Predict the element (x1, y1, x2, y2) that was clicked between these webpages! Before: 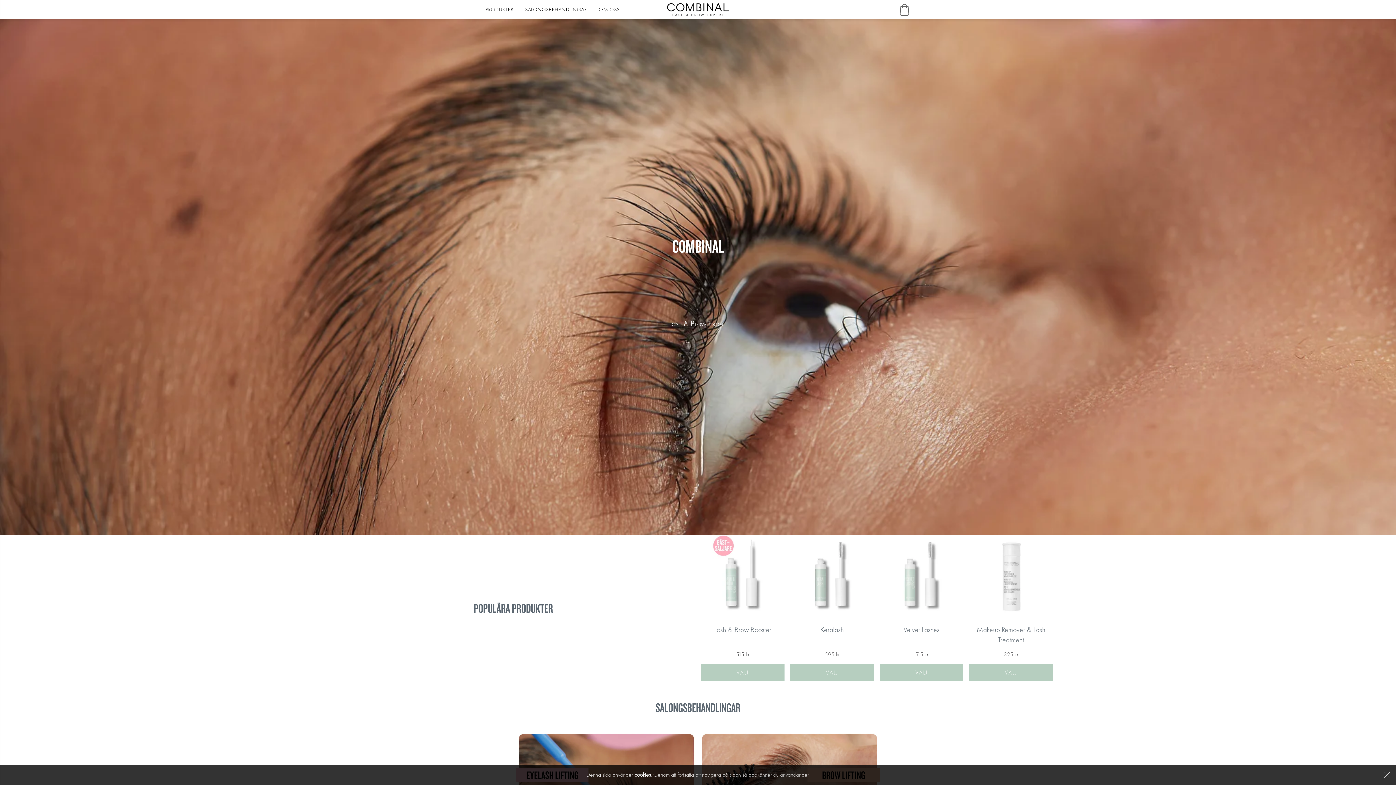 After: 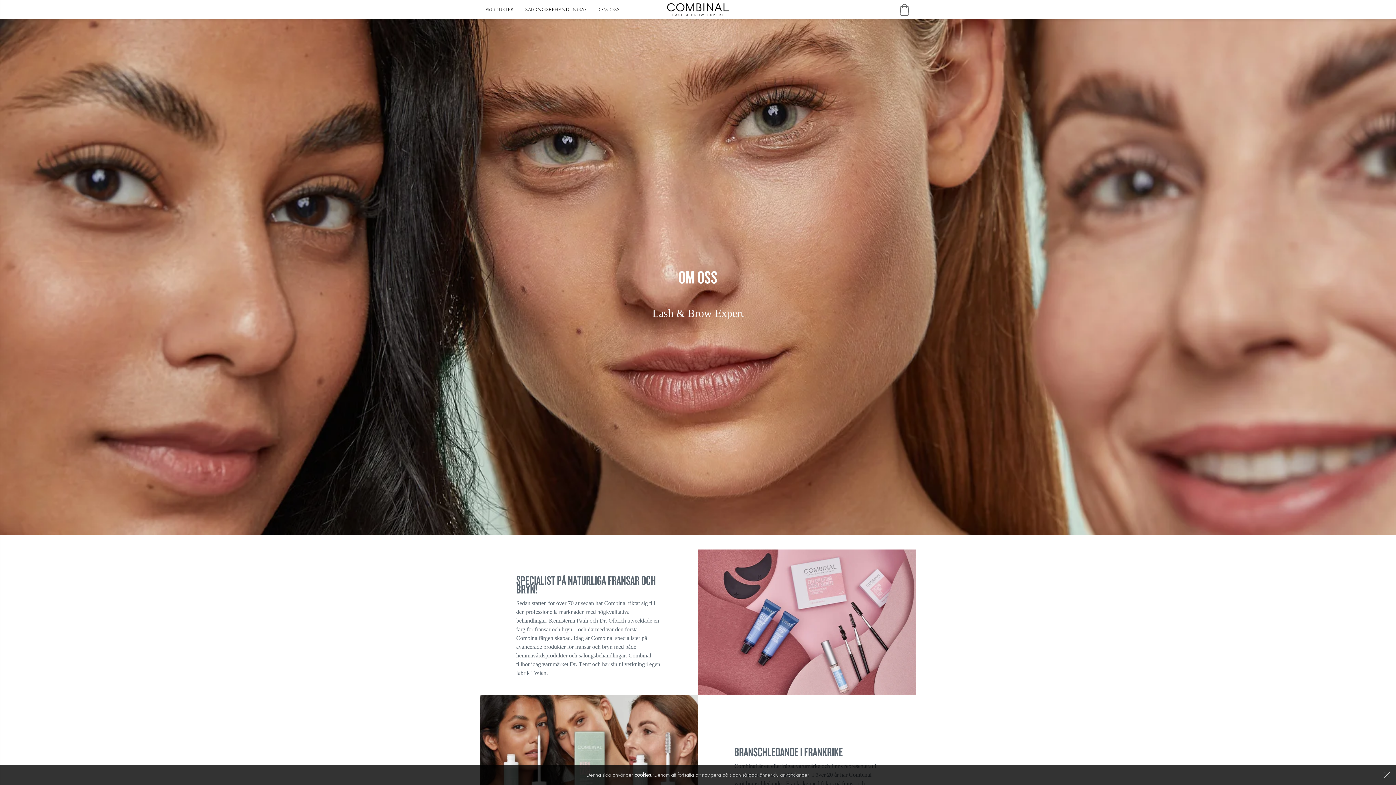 Action: bbox: (593, 0, 625, 19) label: OM OSS